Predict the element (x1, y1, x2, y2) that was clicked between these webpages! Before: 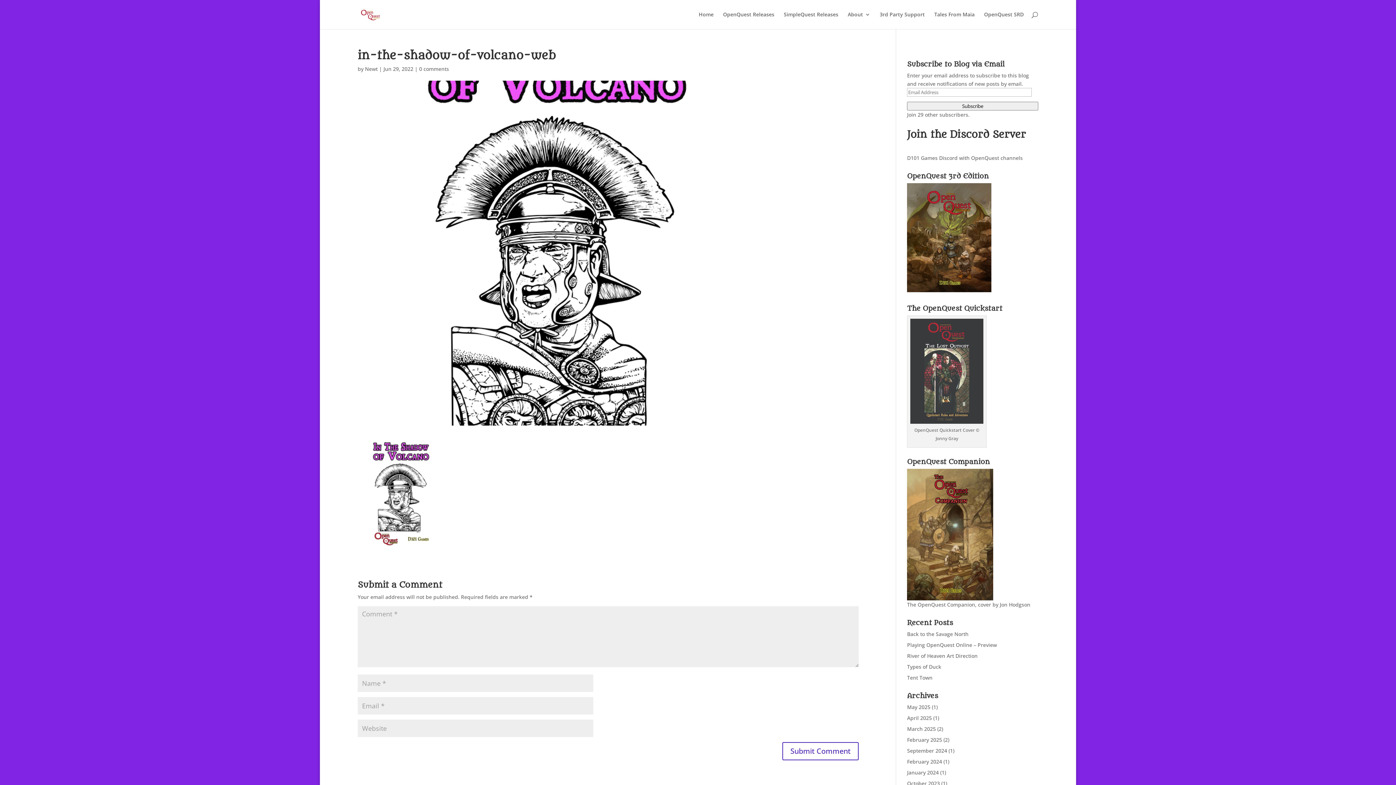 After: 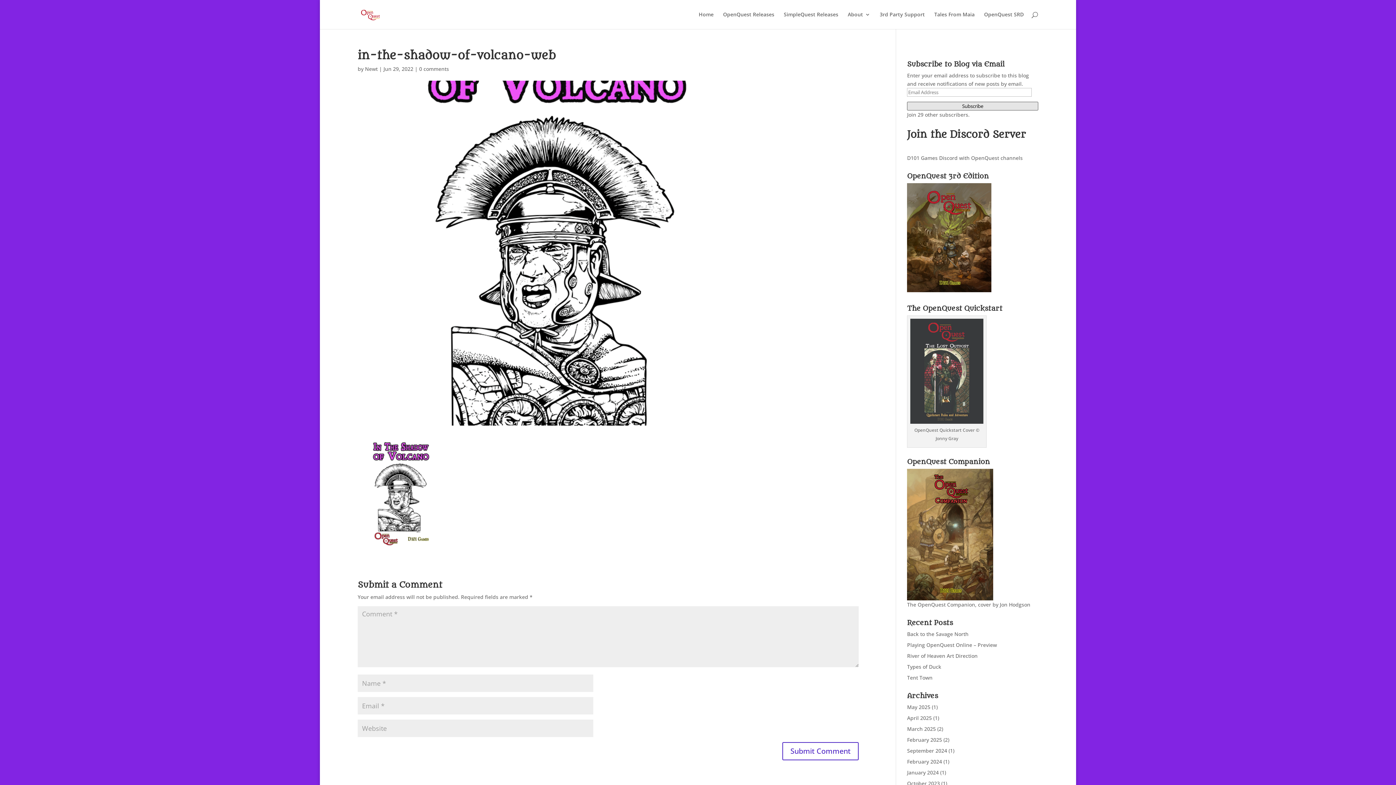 Action: bbox: (907, 101, 1038, 110) label: Subscribe